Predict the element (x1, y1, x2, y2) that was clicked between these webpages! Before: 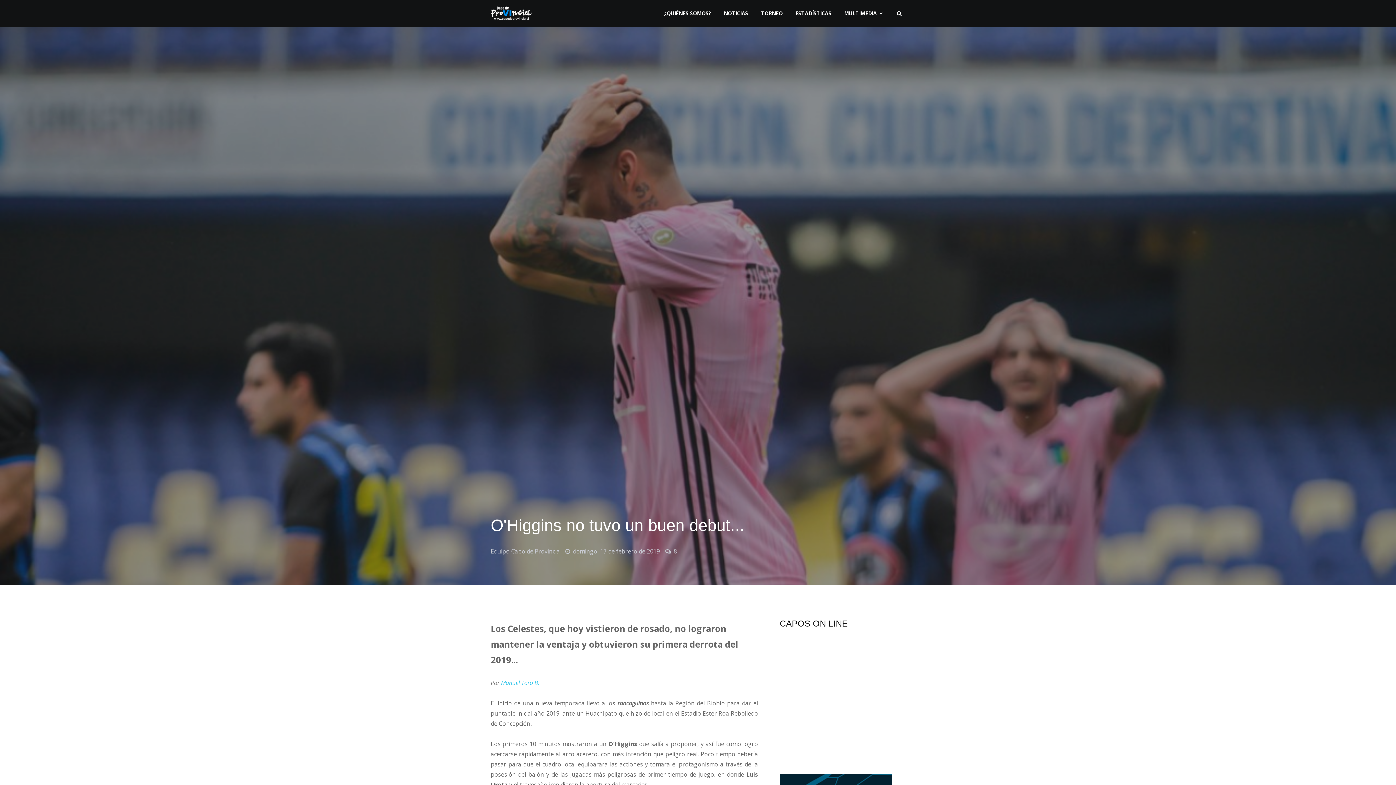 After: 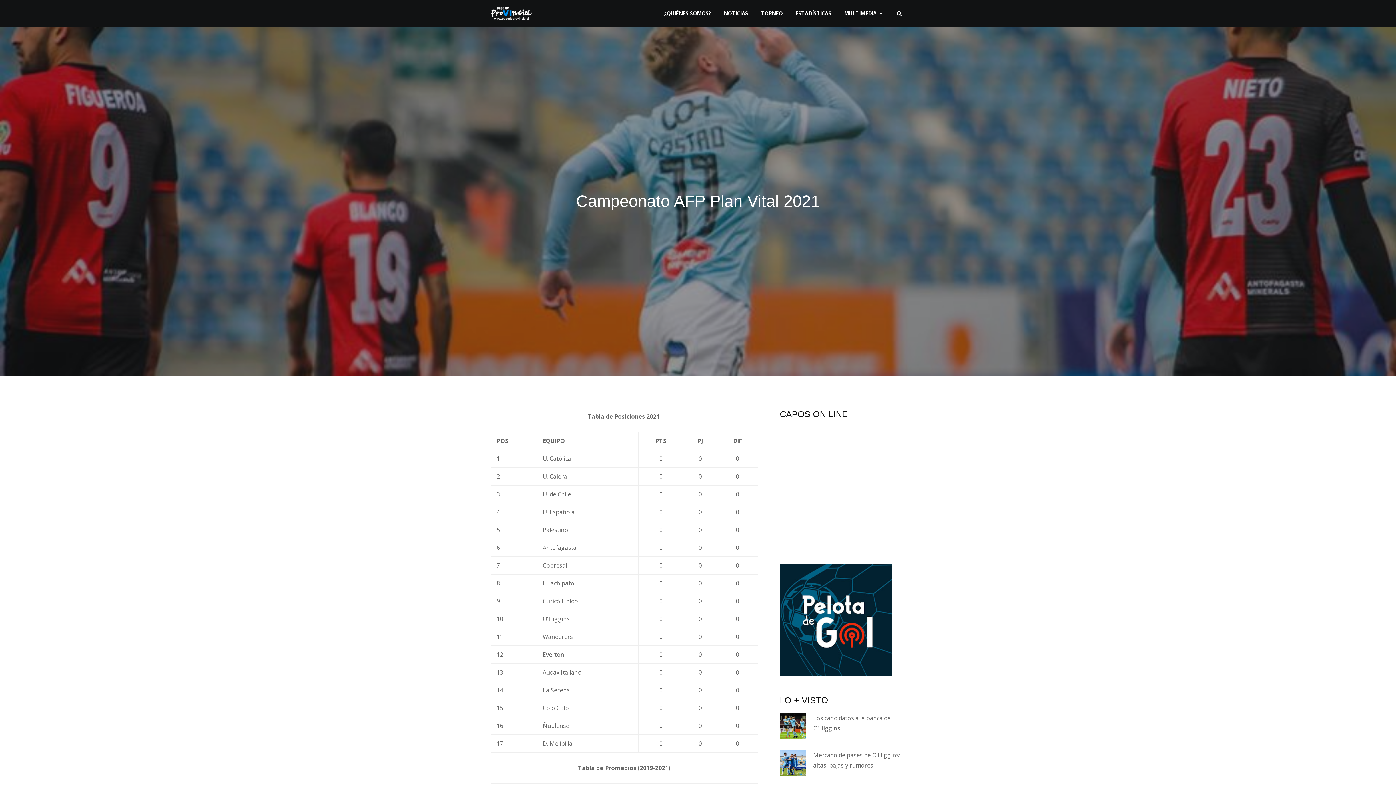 Action: bbox: (757, 5, 786, 21) label: TORNEO